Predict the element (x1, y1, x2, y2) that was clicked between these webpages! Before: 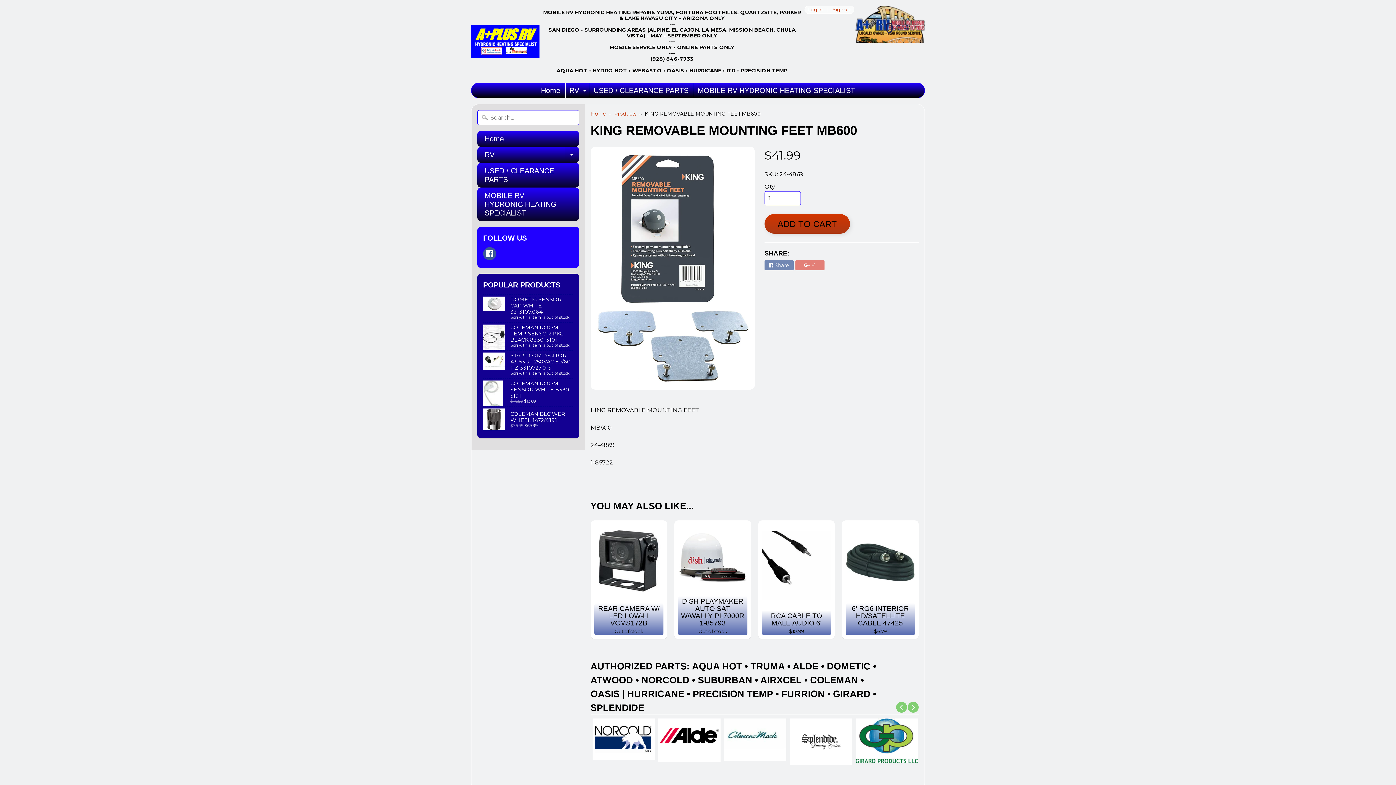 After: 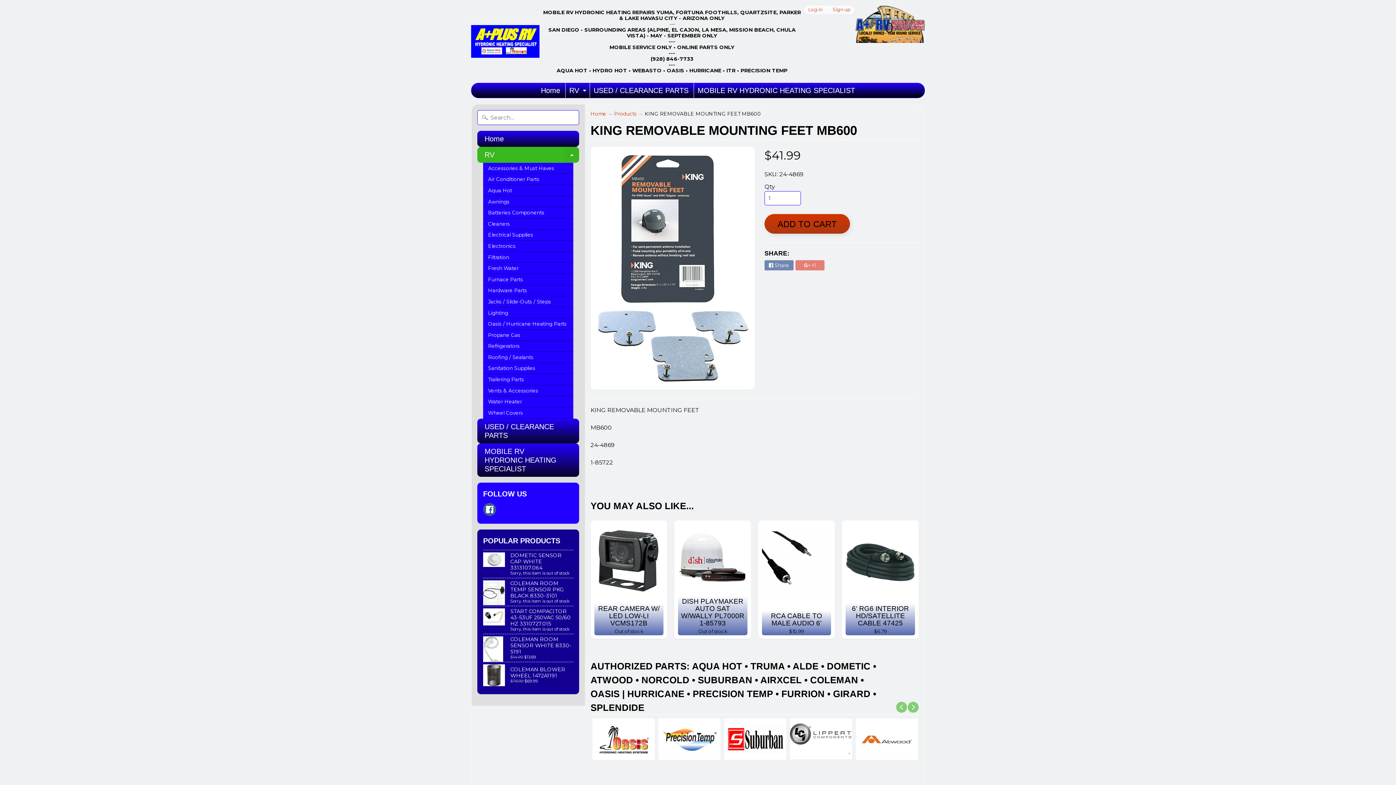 Action: bbox: (564, 146, 579, 162) label: EXPAND CHILD MENU